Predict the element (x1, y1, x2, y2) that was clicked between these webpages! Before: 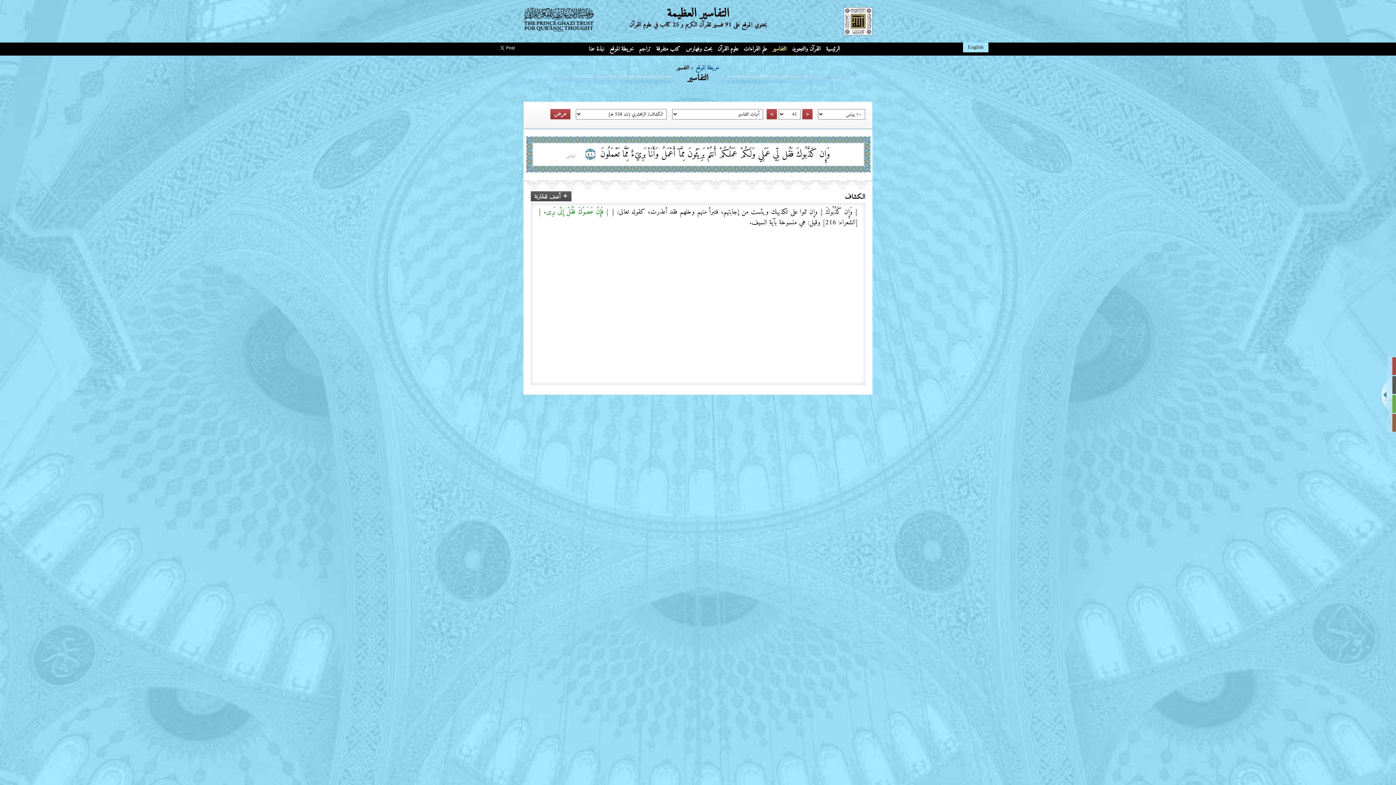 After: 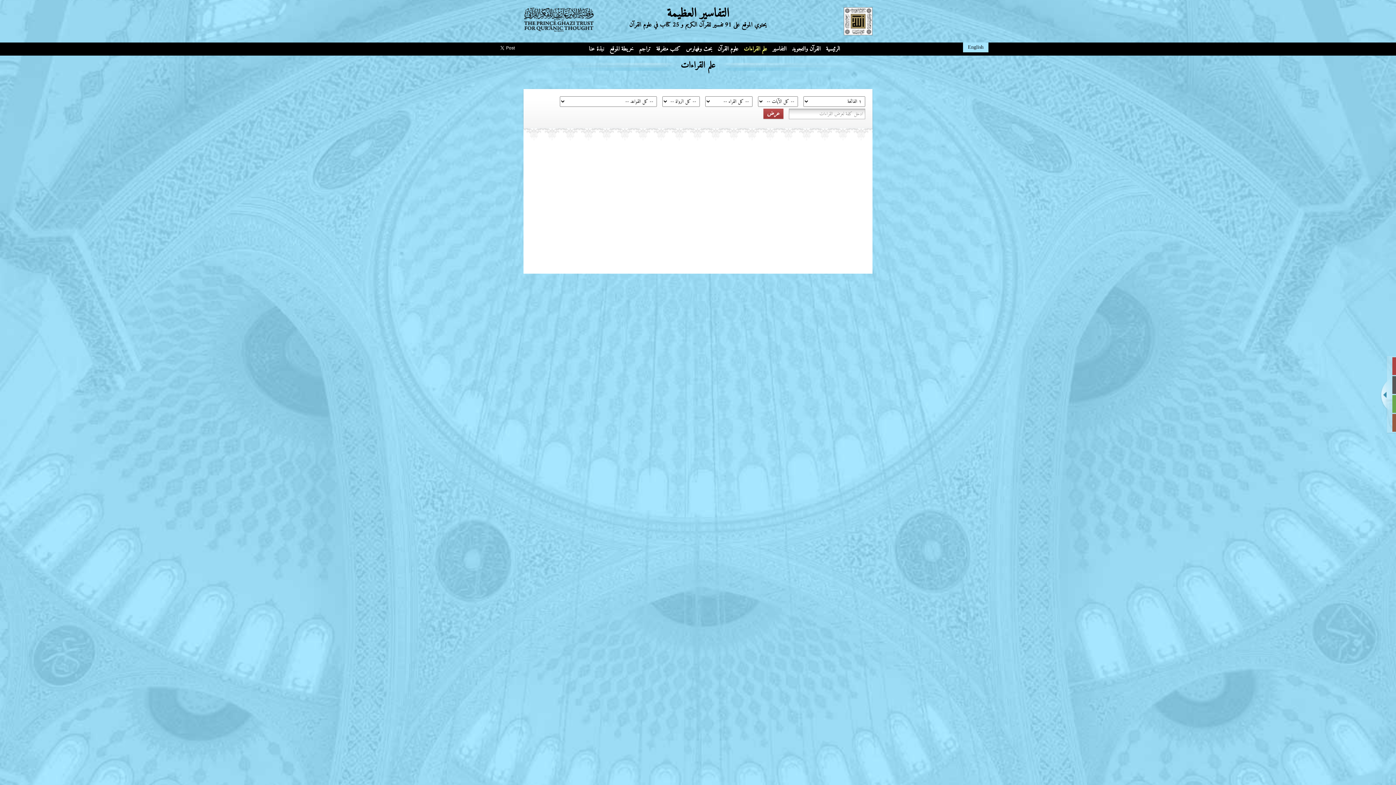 Action: bbox: (742, 42, 769, 55) label: علم القراءات